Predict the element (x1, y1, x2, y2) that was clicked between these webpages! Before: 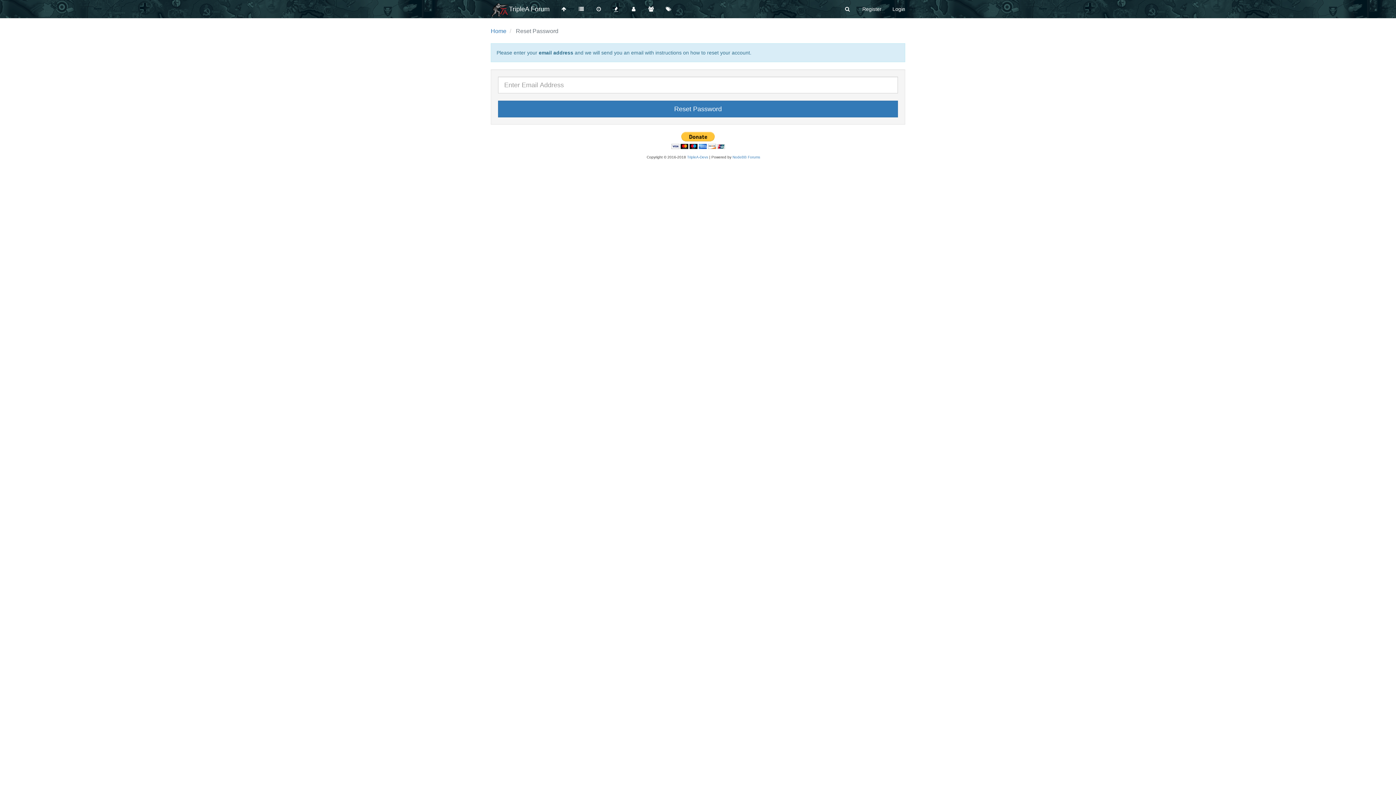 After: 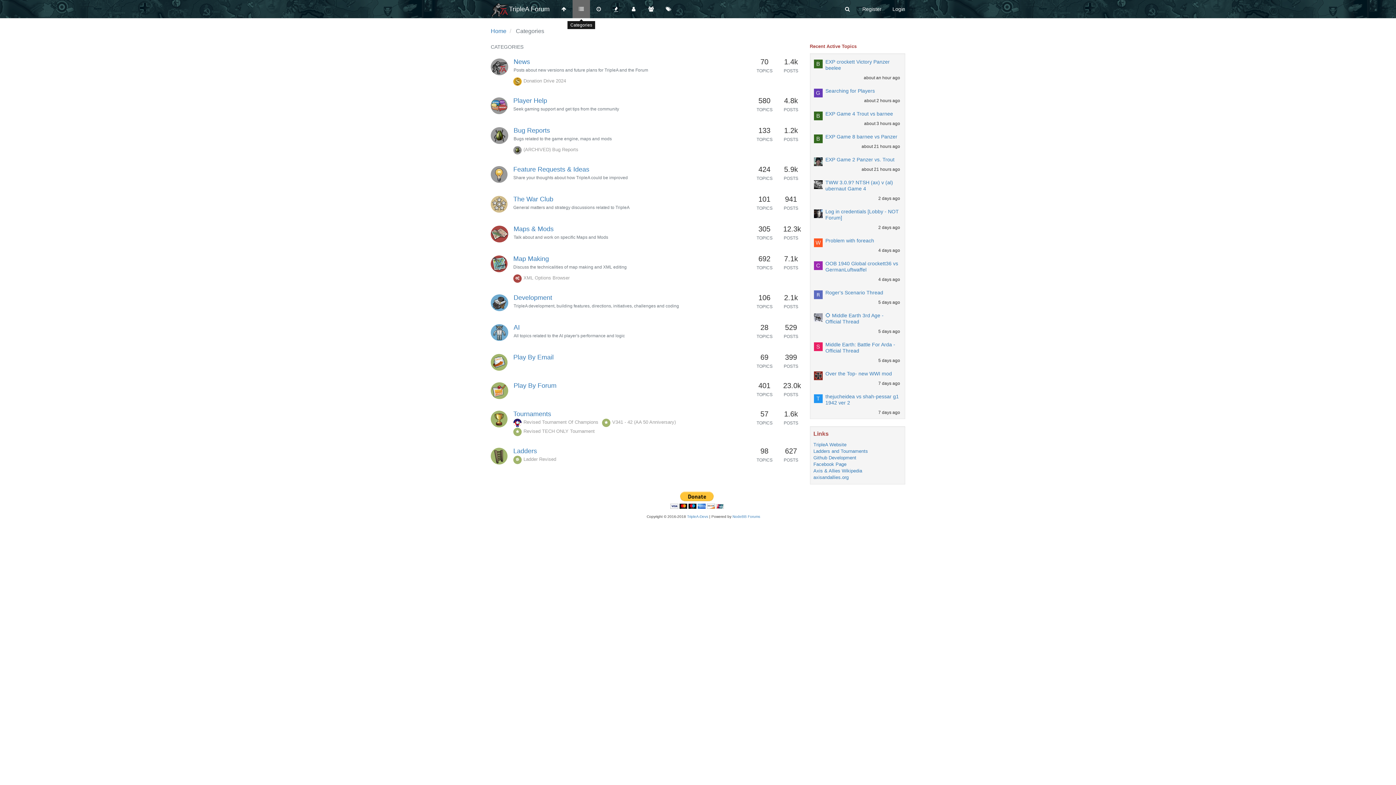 Action: bbox: (572, 0, 590, 18)